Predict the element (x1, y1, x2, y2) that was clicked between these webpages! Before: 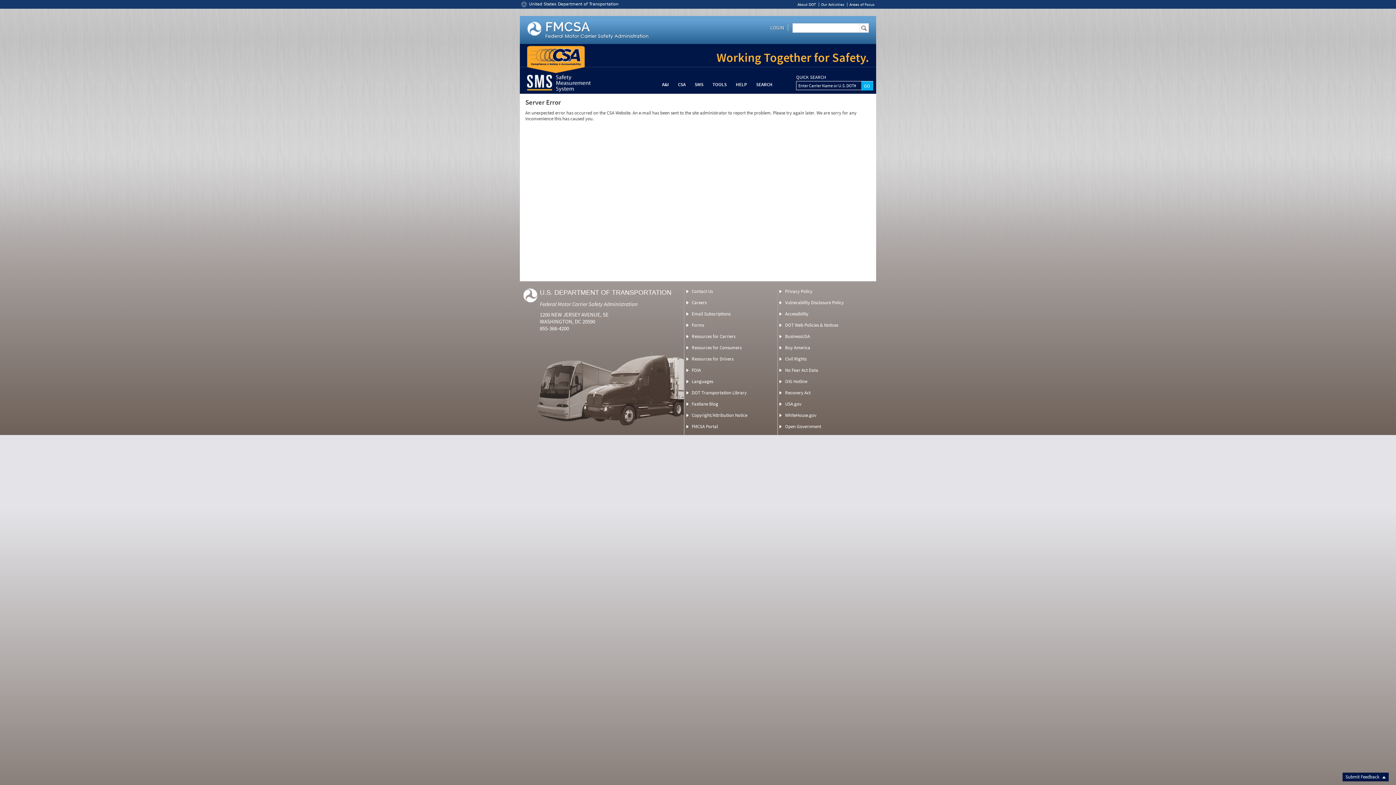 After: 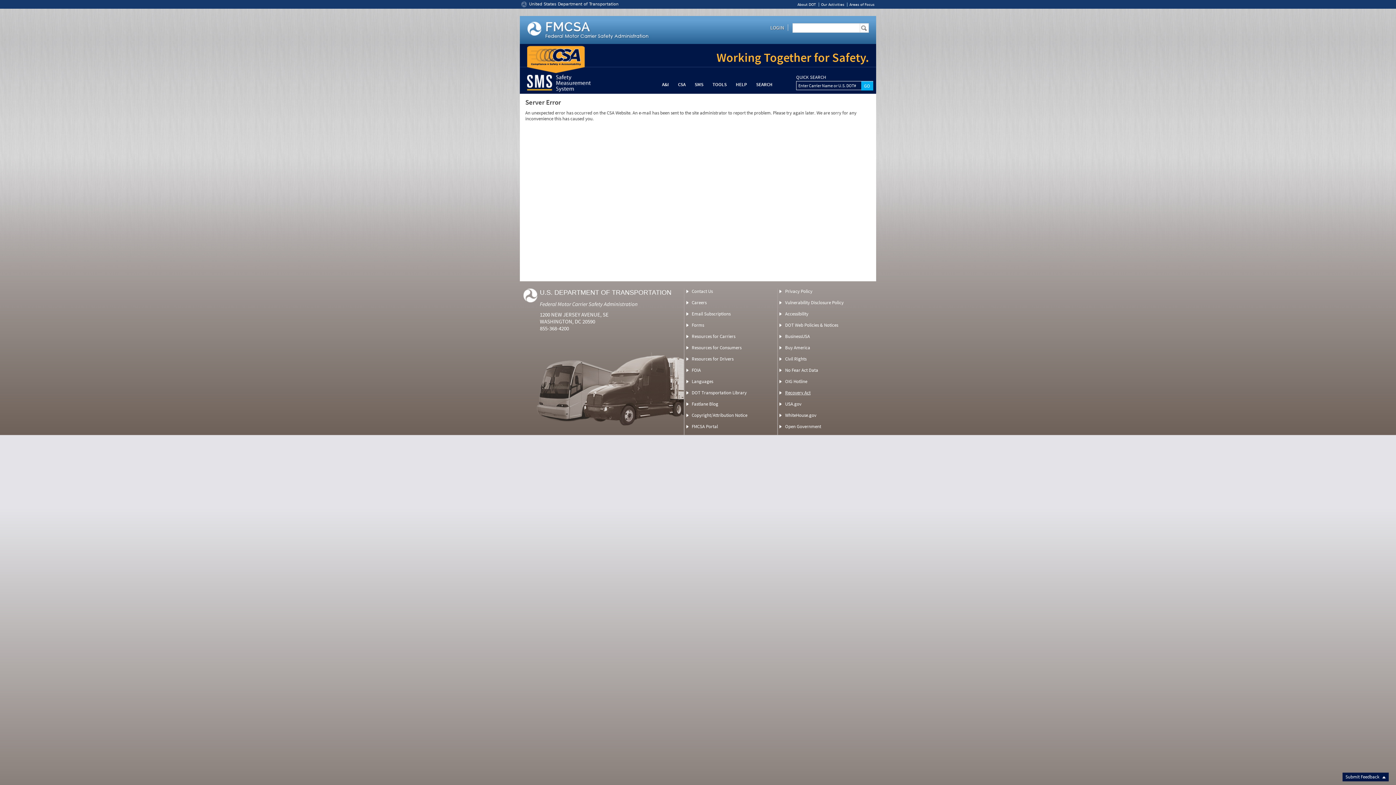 Action: label: Recovery Act bbox: (785, 389, 810, 396)